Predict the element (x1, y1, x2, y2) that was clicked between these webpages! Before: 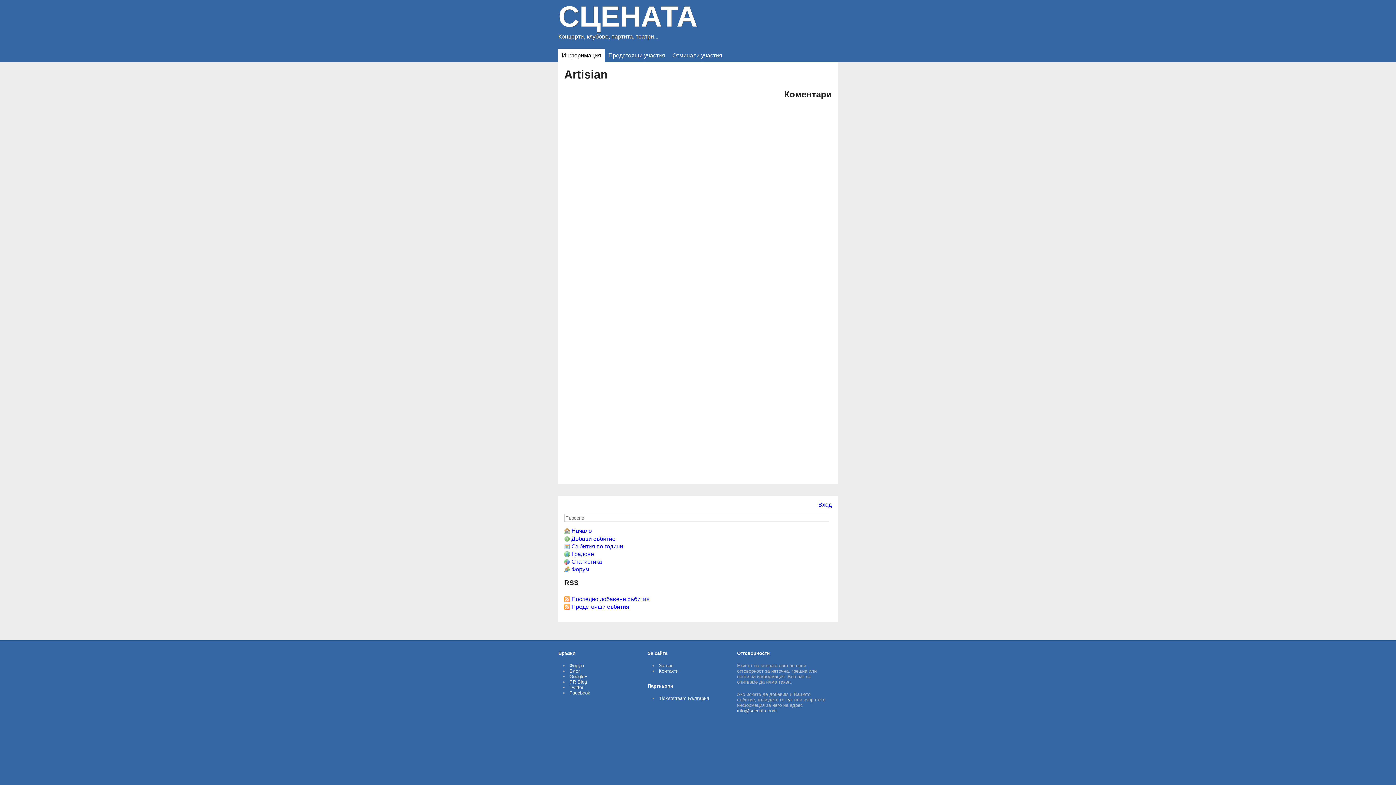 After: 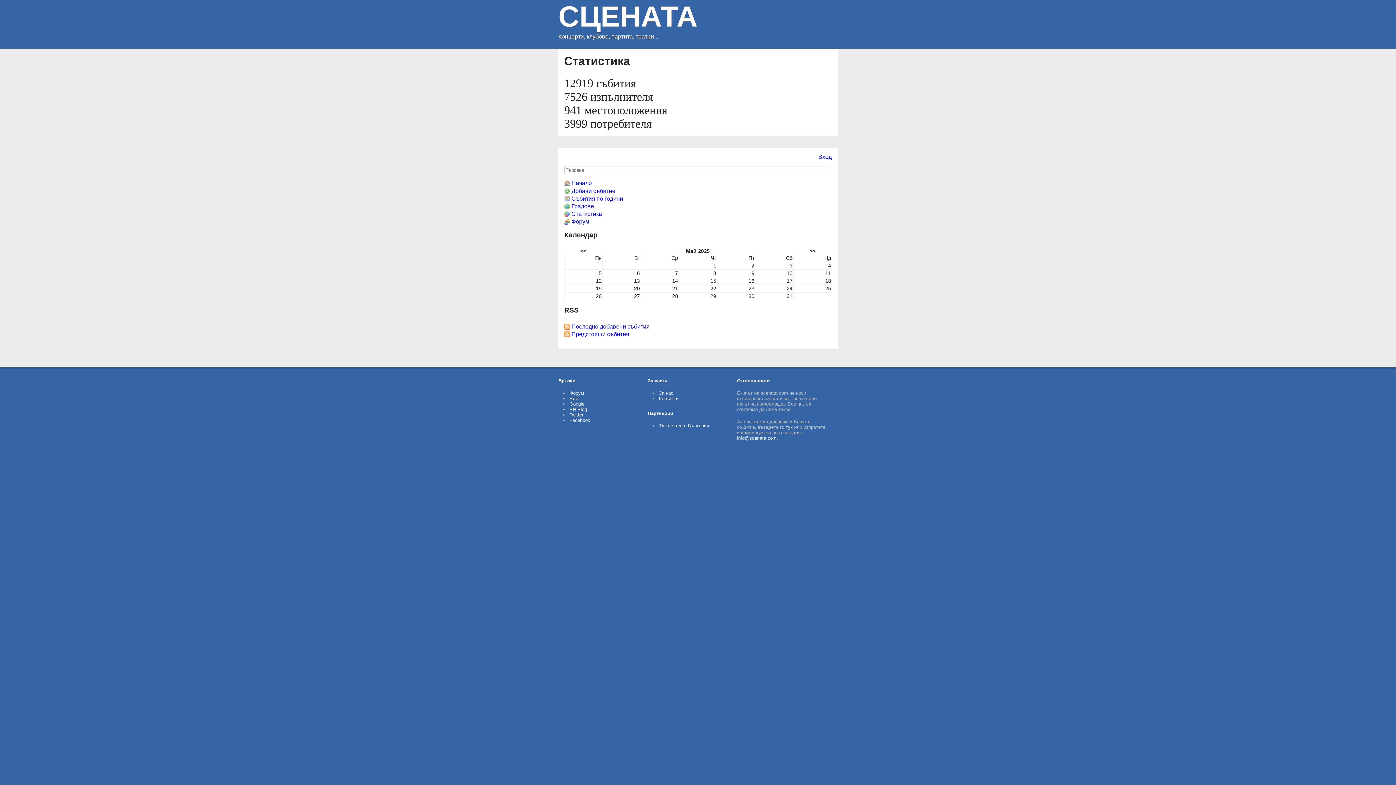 Action: label: Статистика bbox: (564, 558, 602, 565)